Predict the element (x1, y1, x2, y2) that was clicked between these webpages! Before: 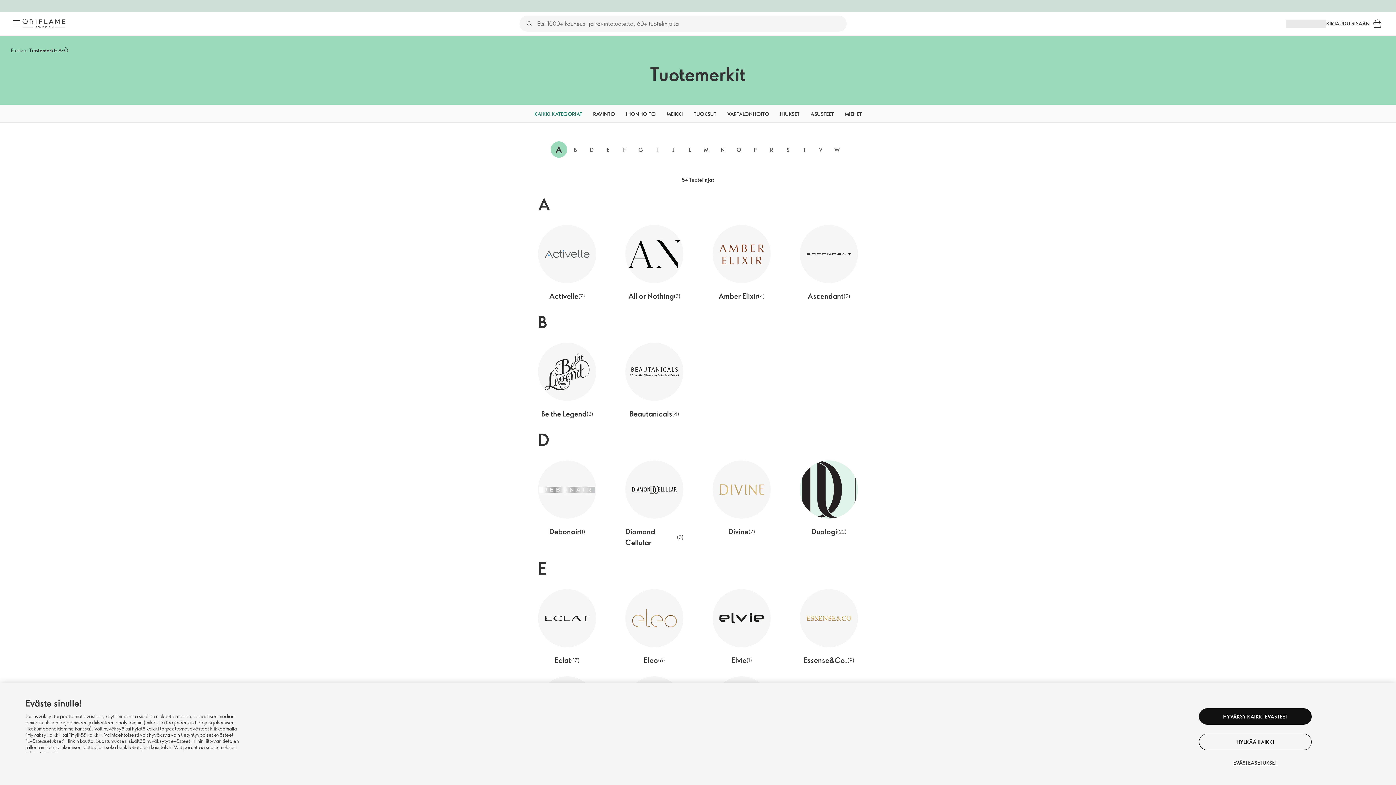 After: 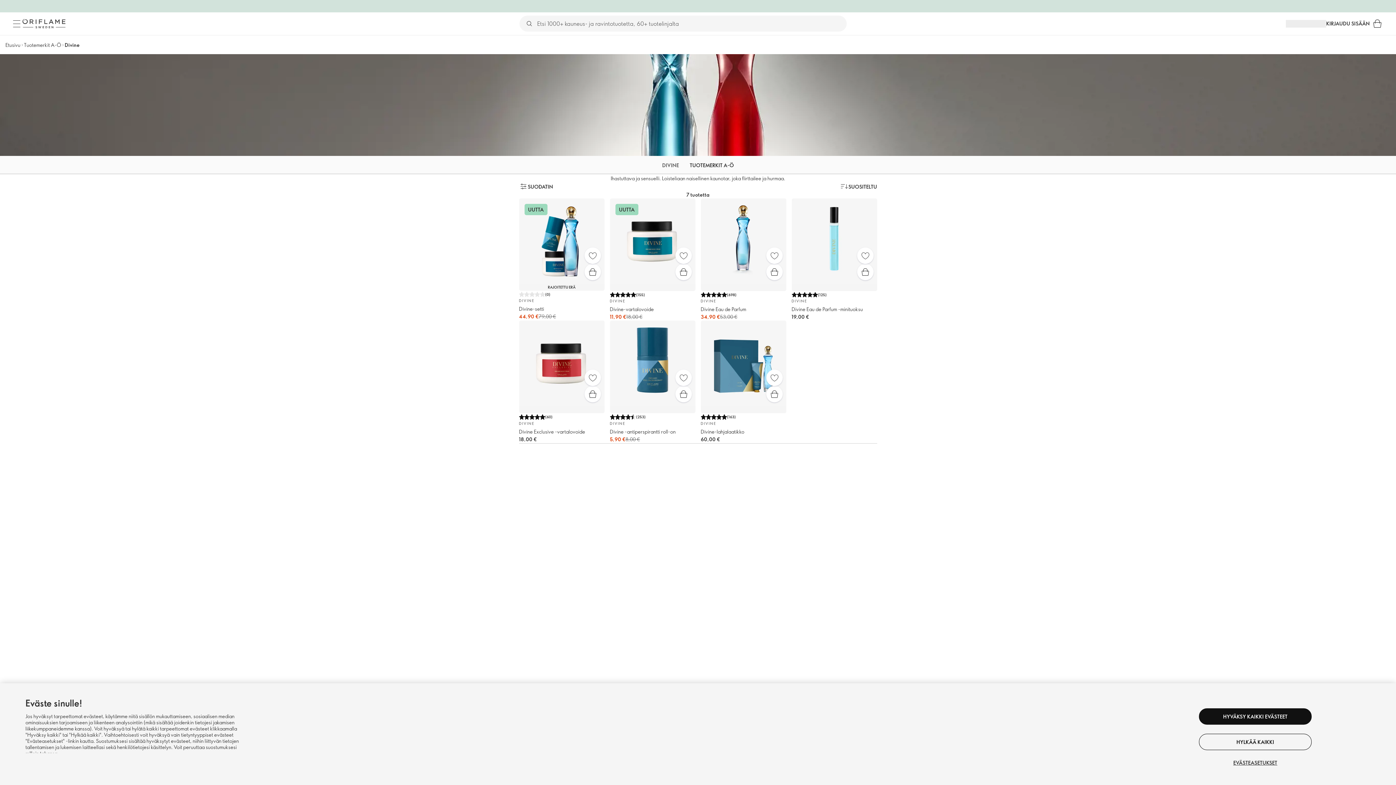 Action: bbox: (712, 460, 770, 548) label: Divine
(7)